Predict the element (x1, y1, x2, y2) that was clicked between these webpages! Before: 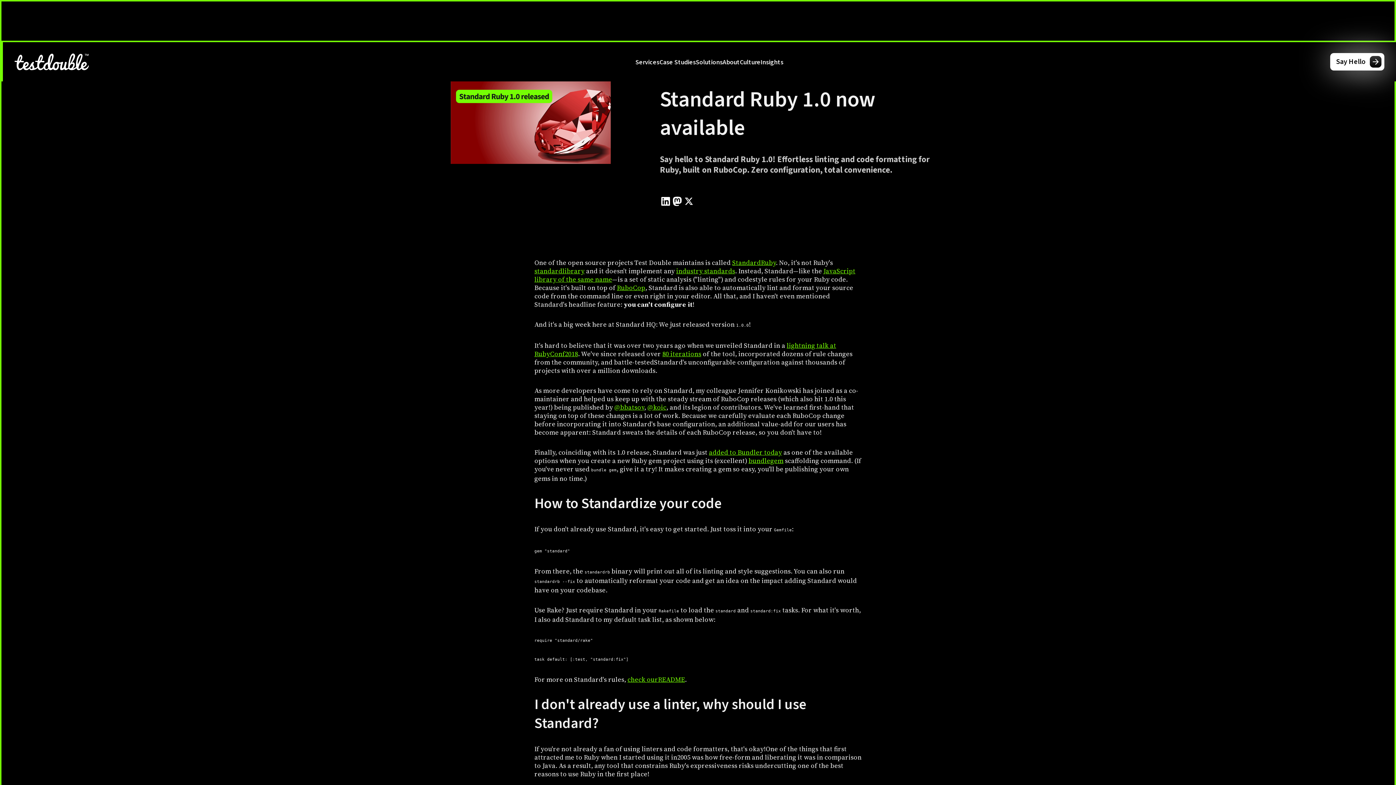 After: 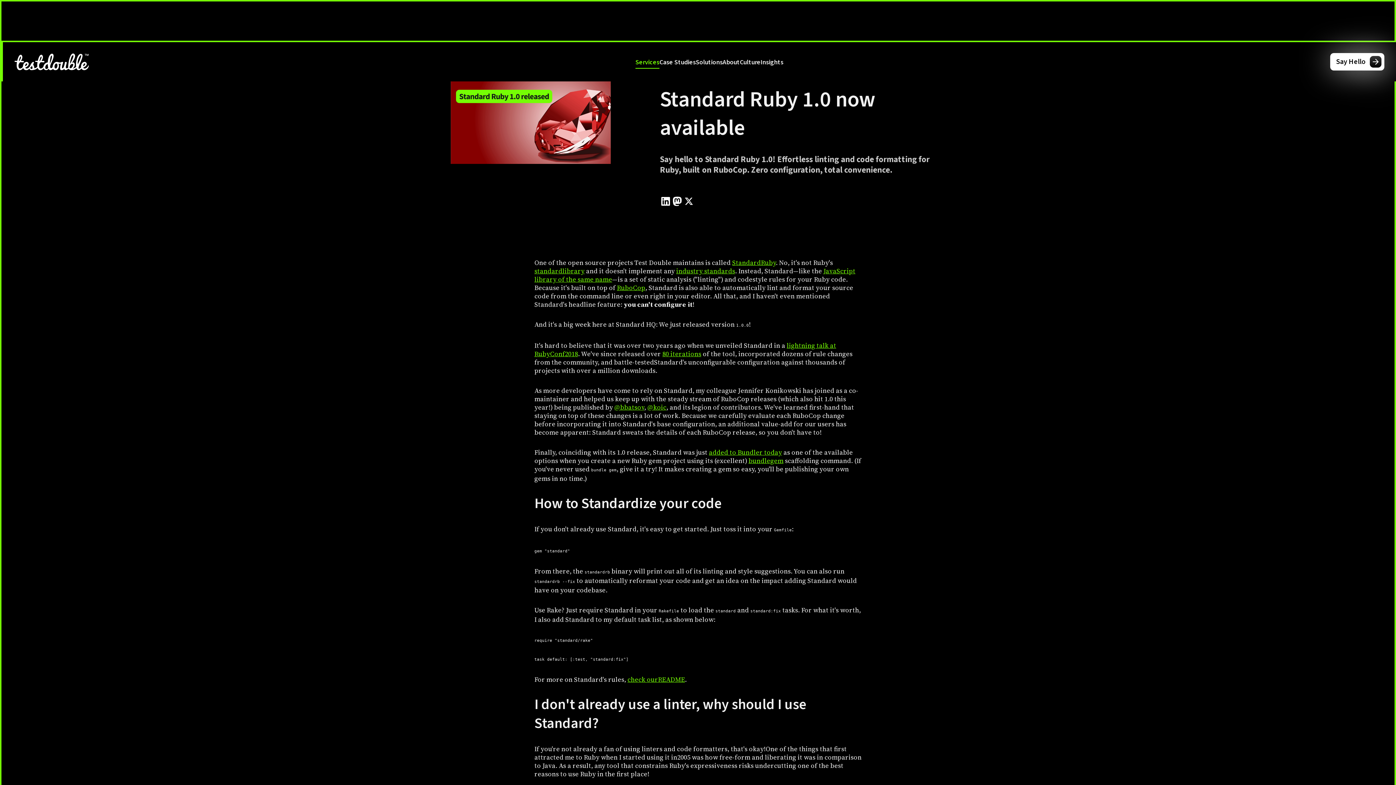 Action: bbox: (635, 54, 659, 68) label: Services